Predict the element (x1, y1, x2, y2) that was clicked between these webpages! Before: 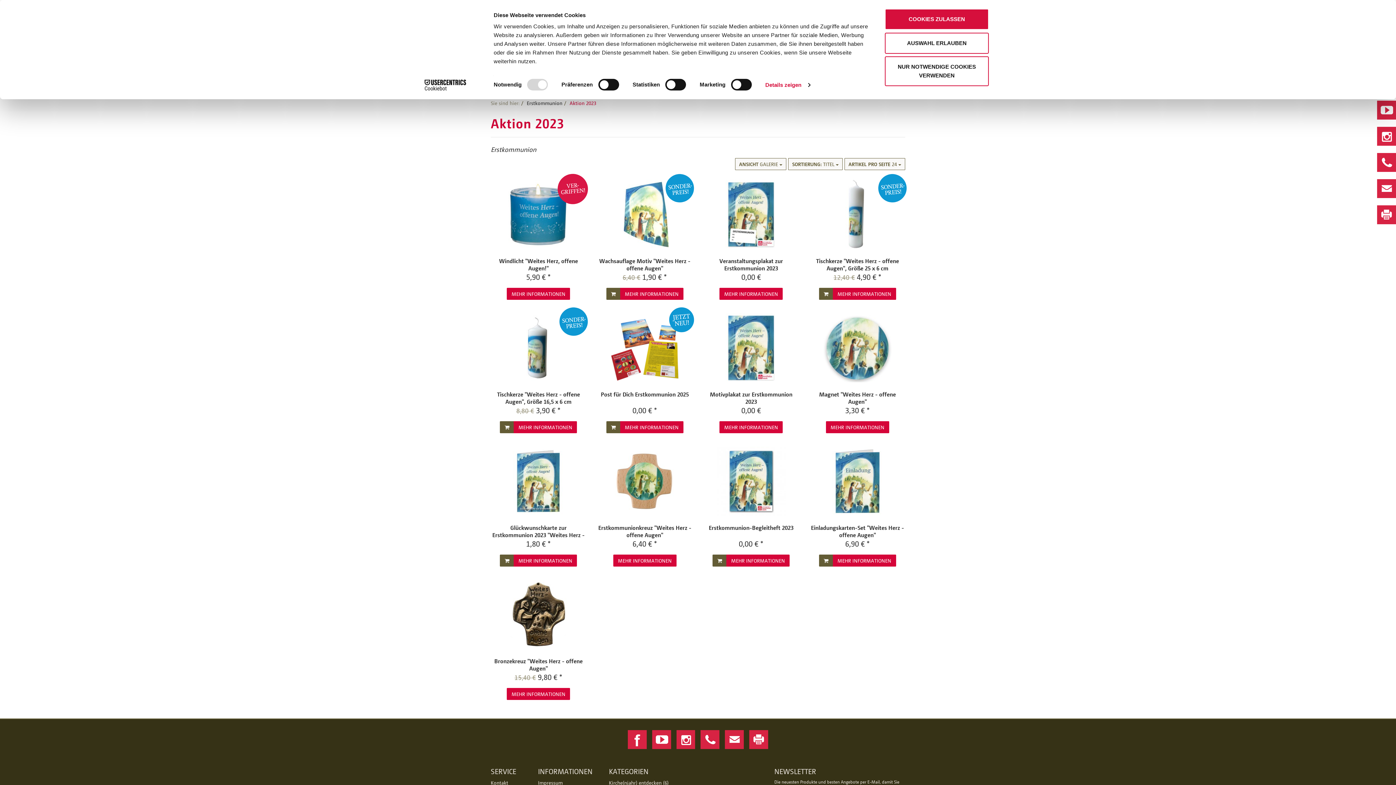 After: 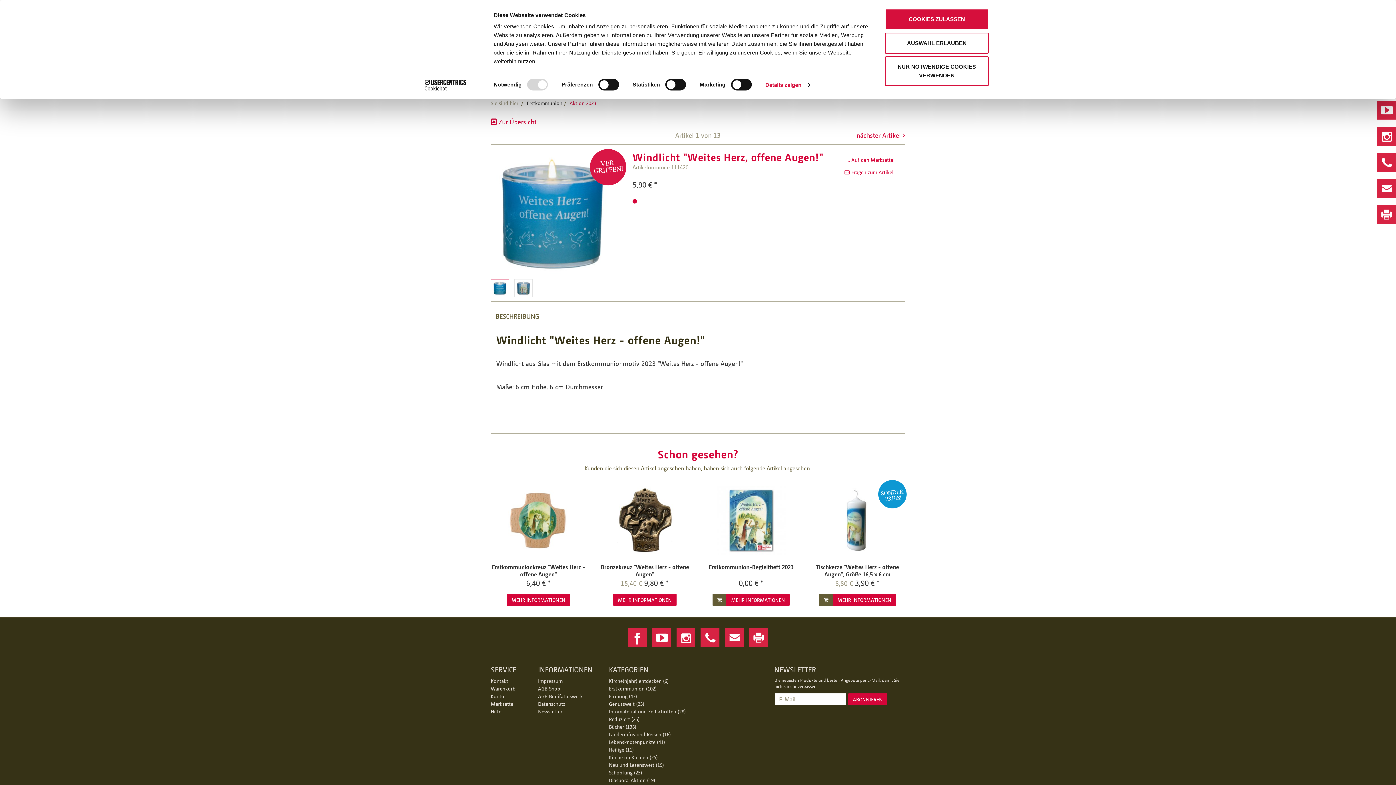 Action: bbox: (490, 221, 586, 295)